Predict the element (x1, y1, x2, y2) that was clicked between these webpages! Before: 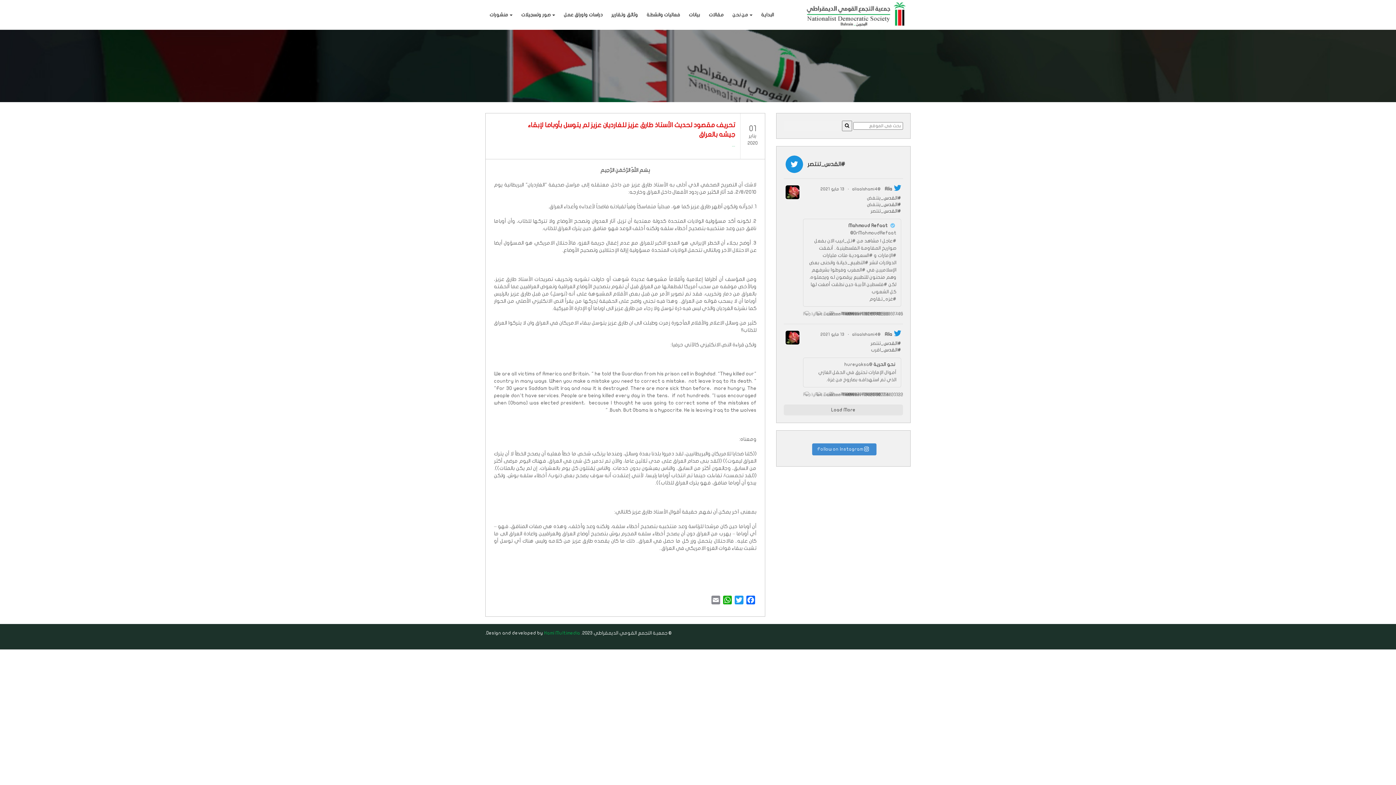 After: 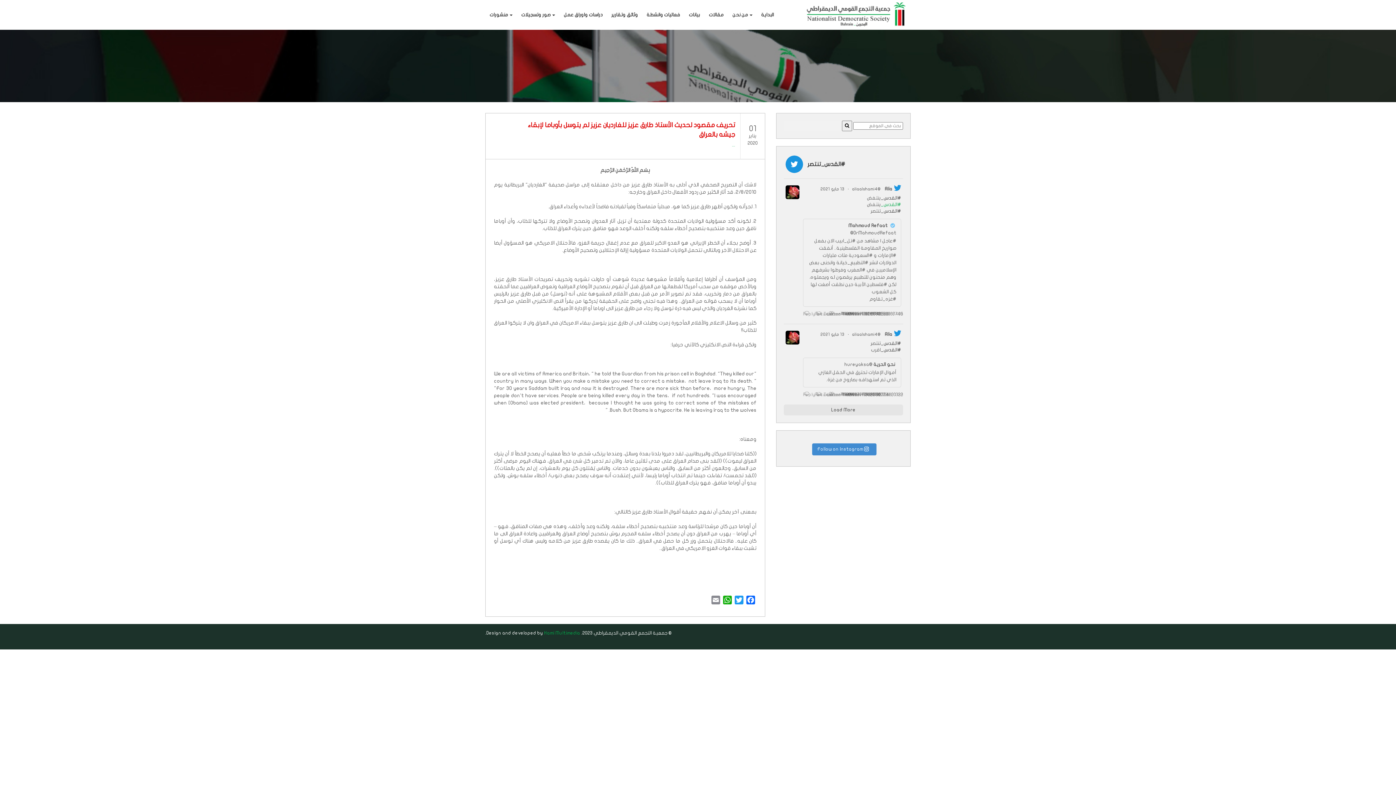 Action: label: #القدس_ bbox: (881, 202, 901, 207)